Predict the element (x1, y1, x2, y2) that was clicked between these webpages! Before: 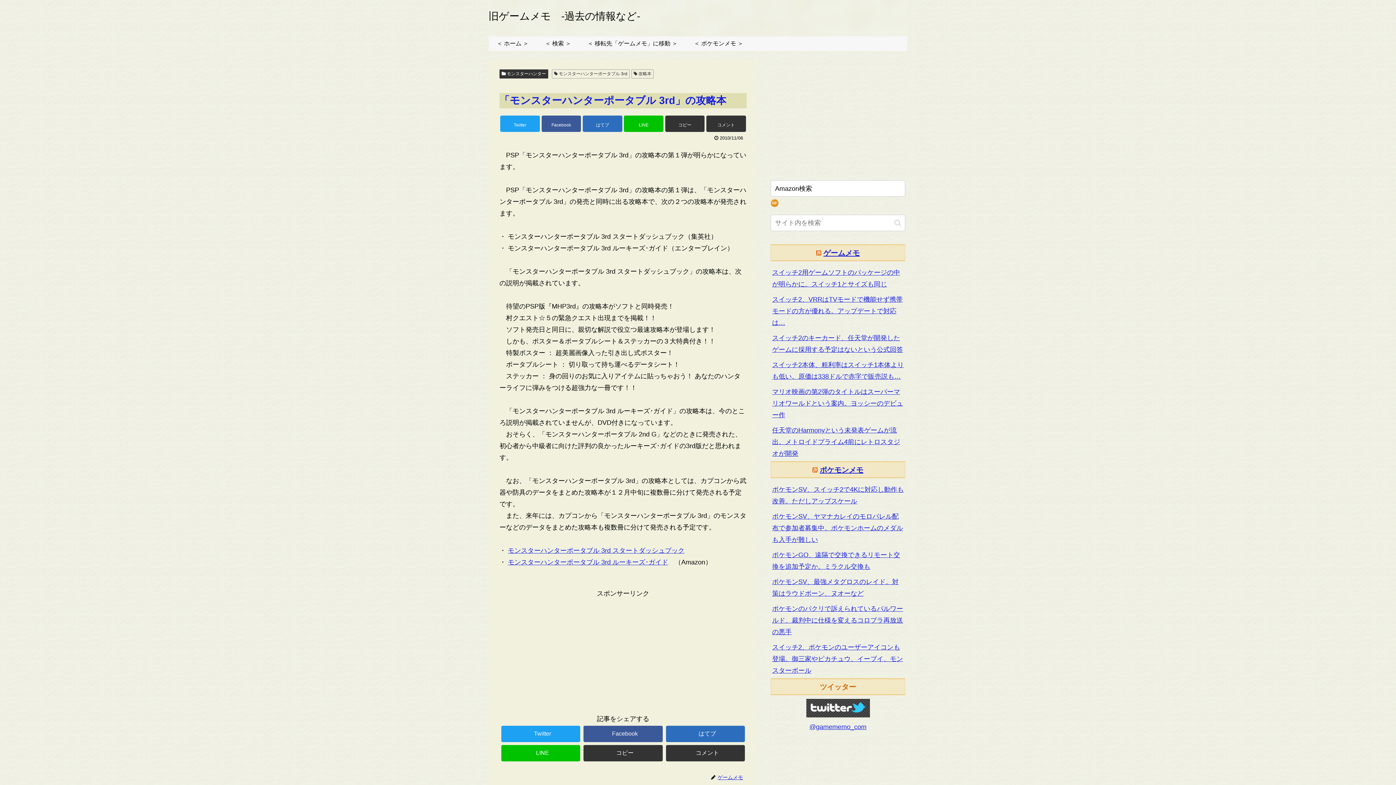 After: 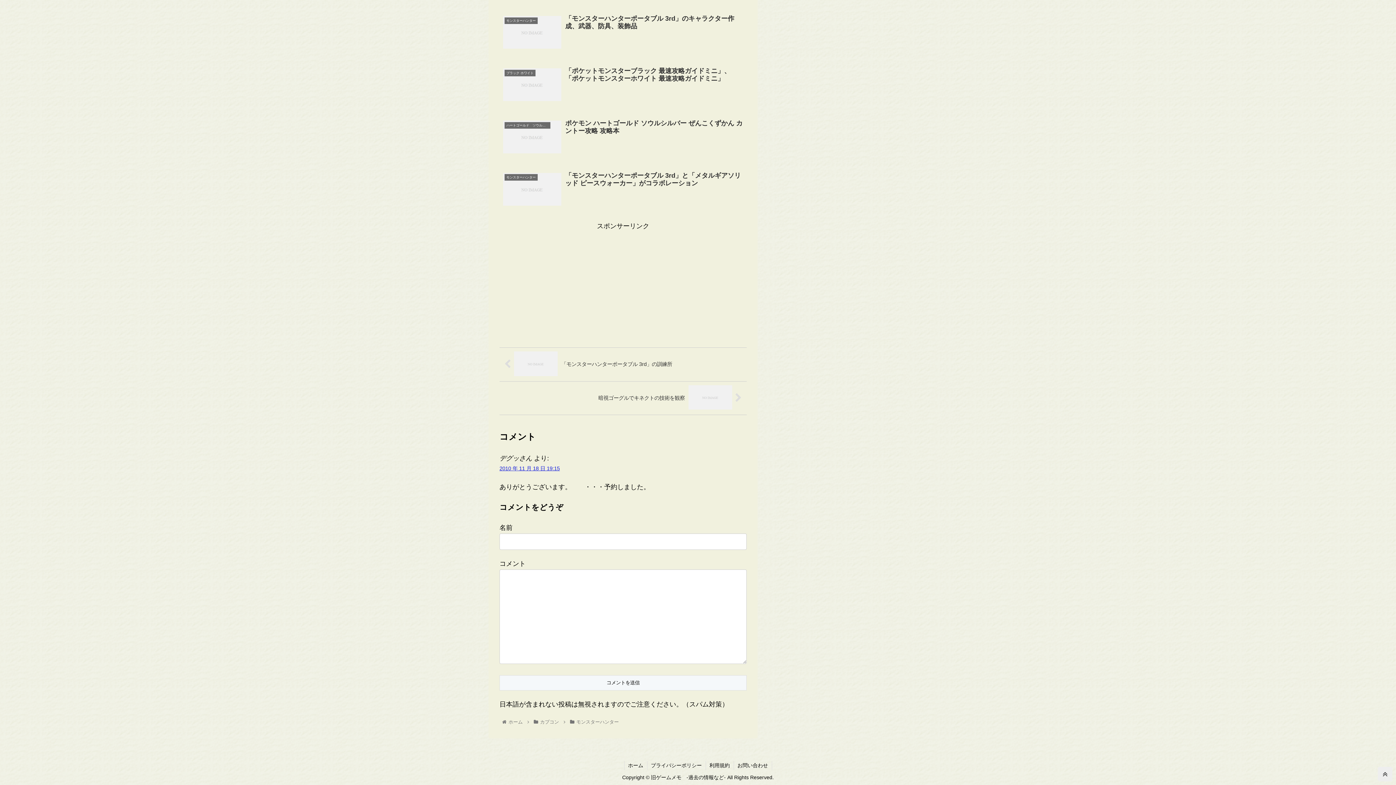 Action: bbox: (666, 745, 745, 761) label: コメント